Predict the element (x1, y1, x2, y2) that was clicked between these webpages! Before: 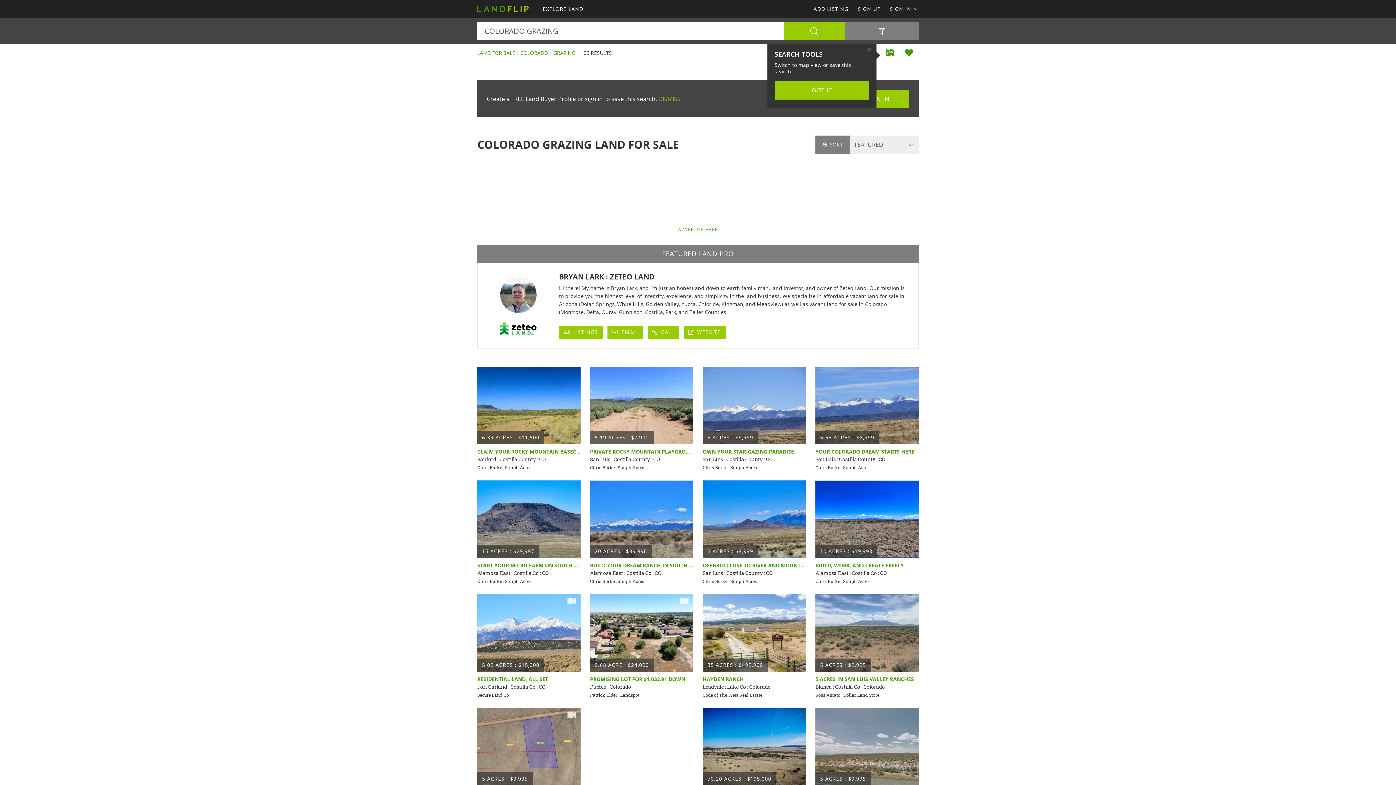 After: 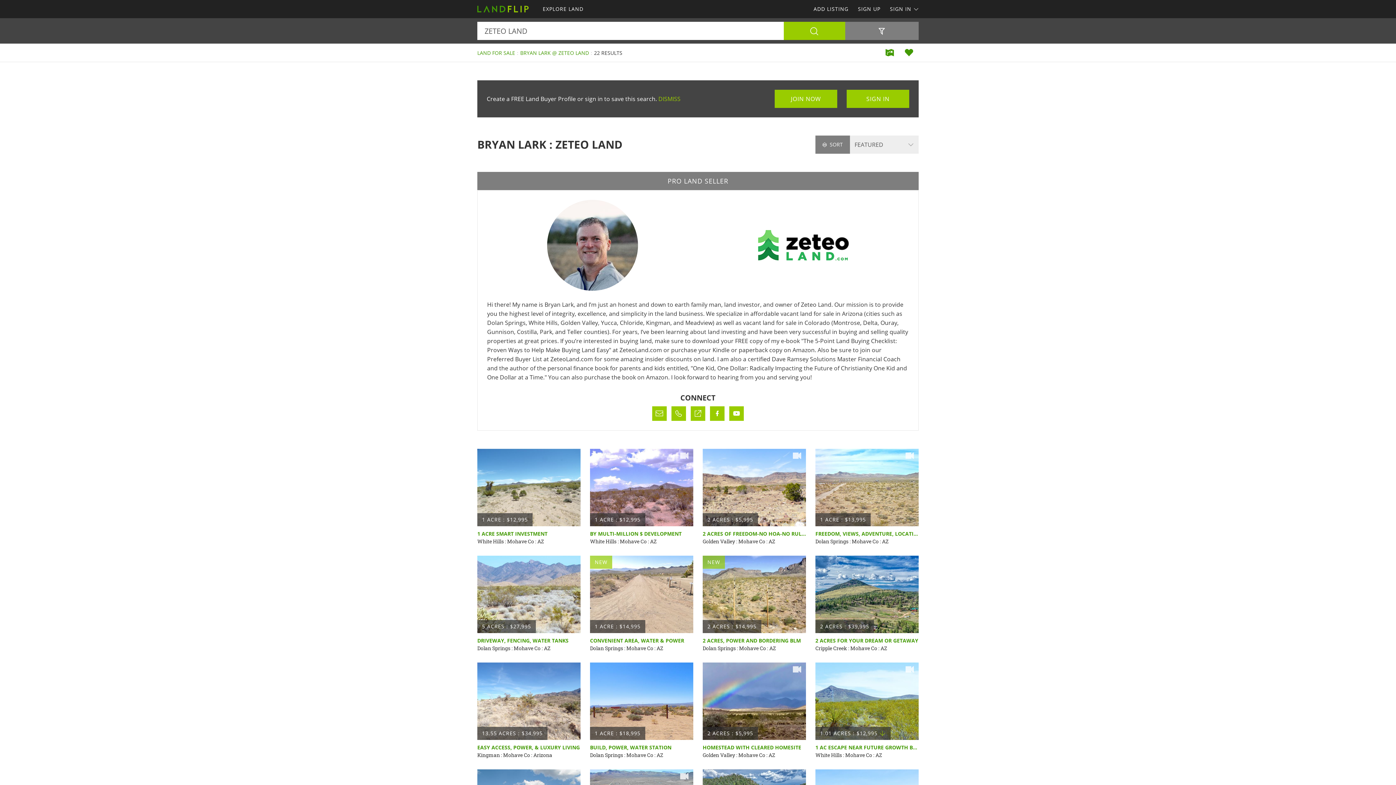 Action: bbox: (559, 325, 602, 338) label:  LISTINGS